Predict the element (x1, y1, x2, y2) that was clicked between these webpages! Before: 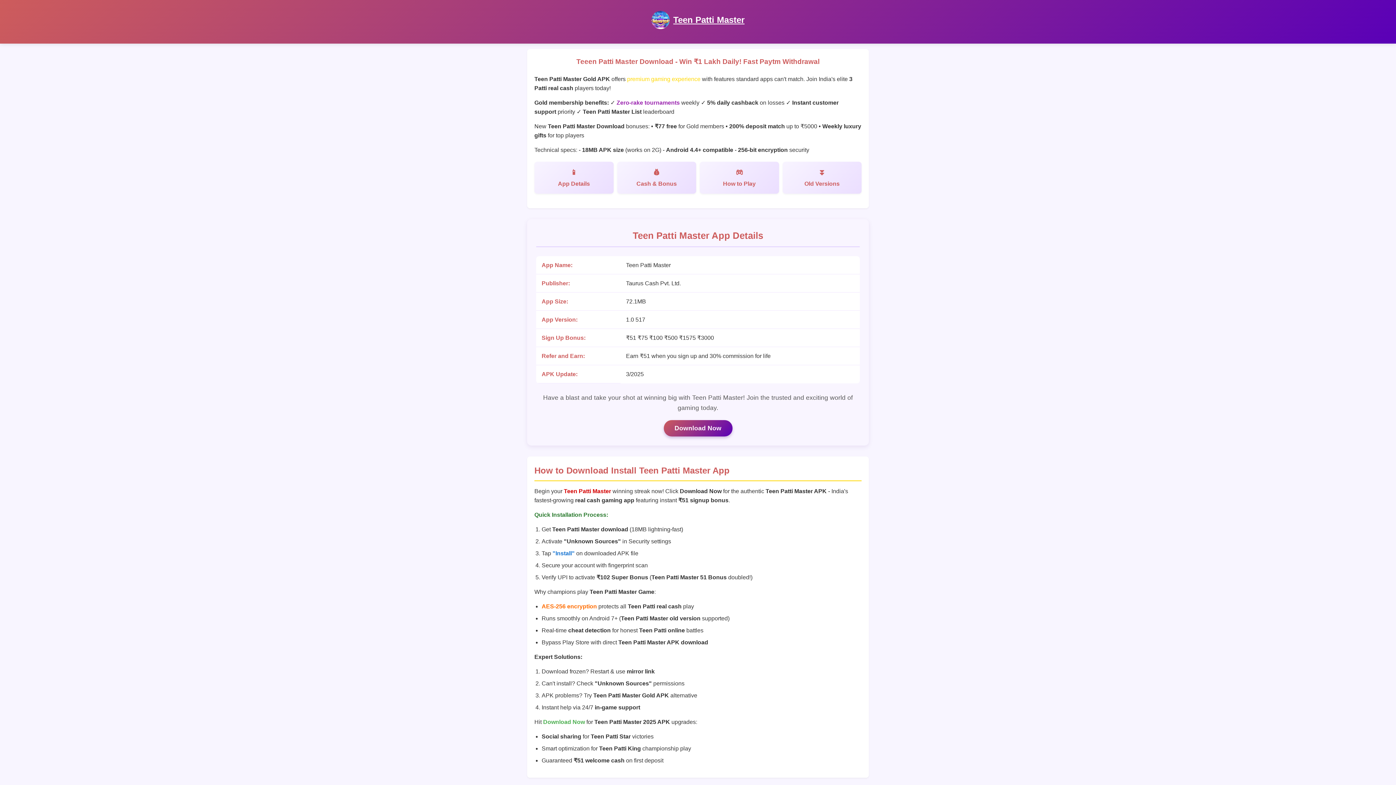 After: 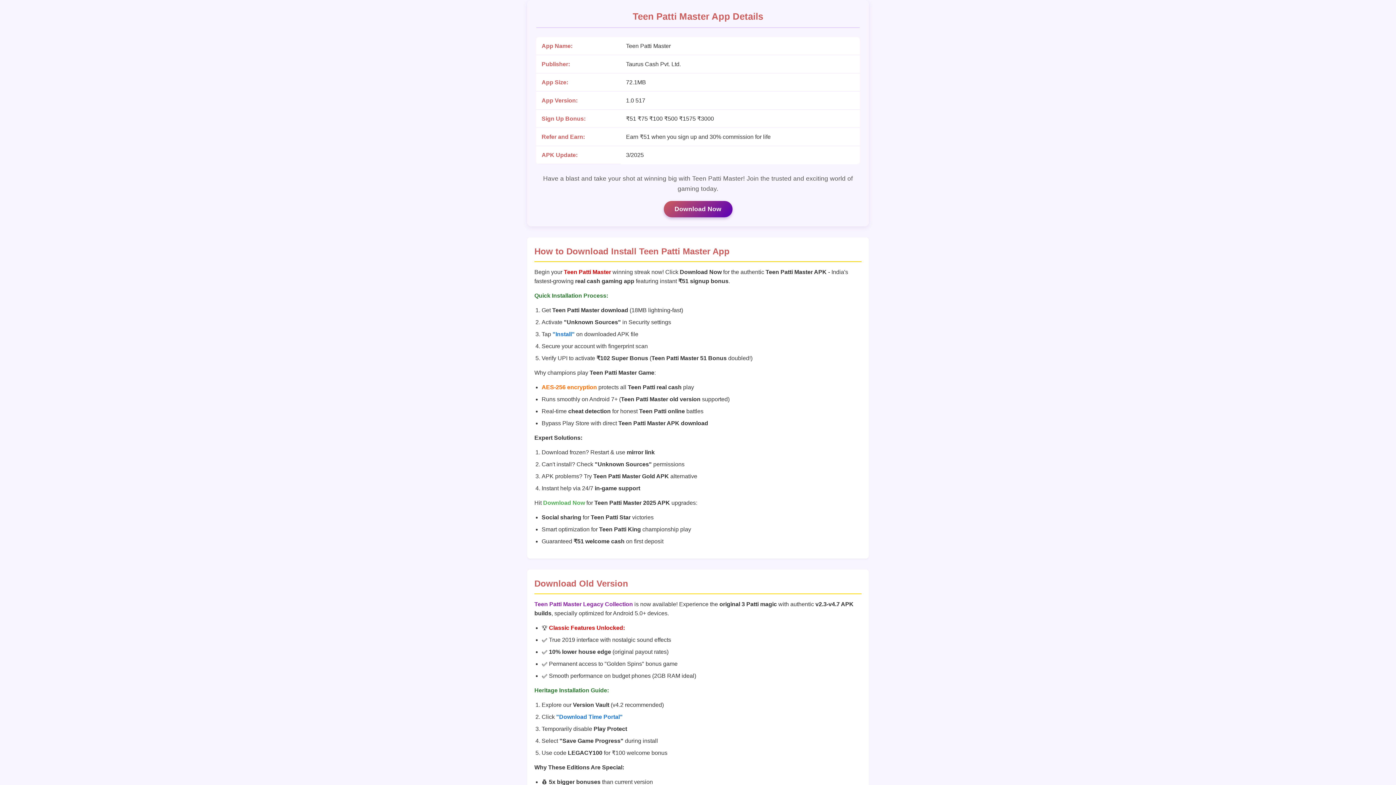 Action: label: App Details bbox: (534, 161, 613, 193)